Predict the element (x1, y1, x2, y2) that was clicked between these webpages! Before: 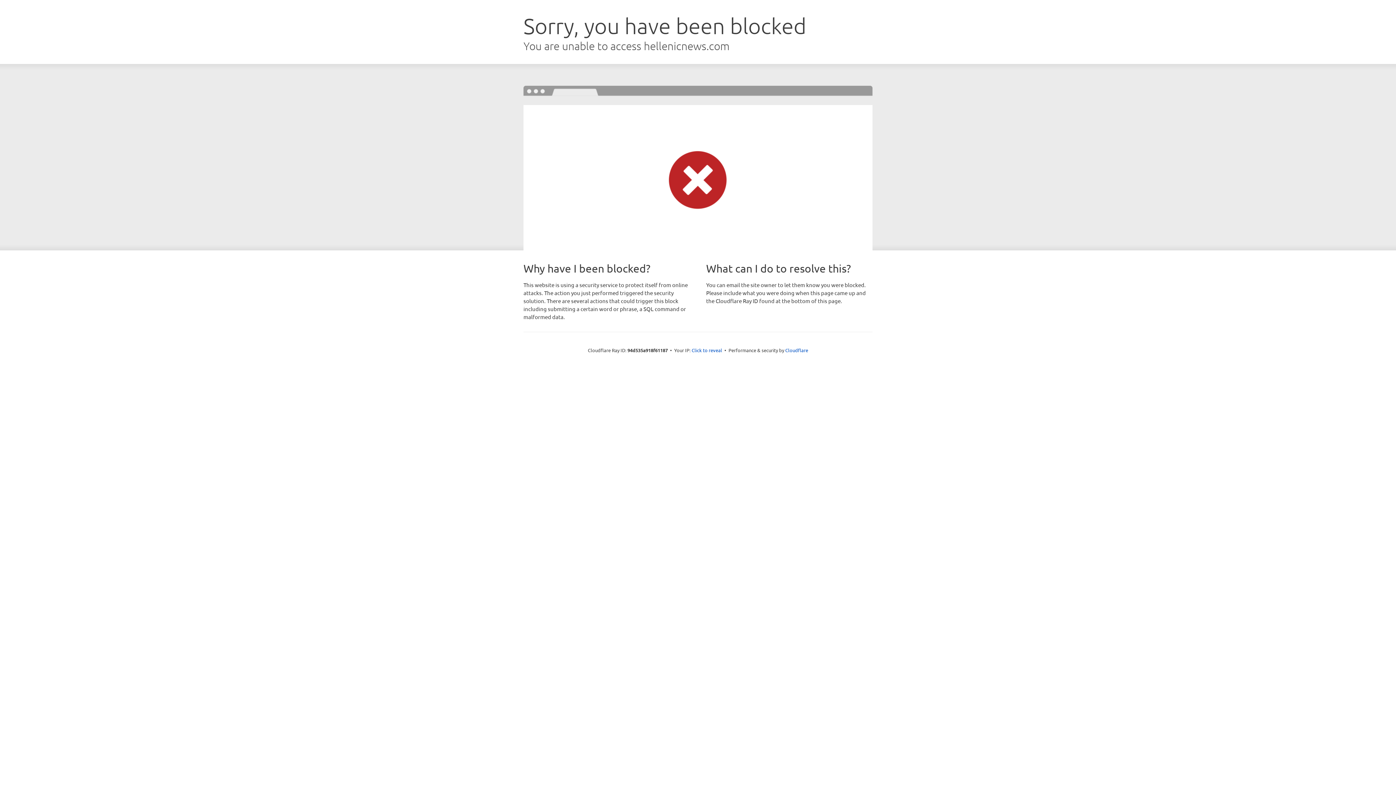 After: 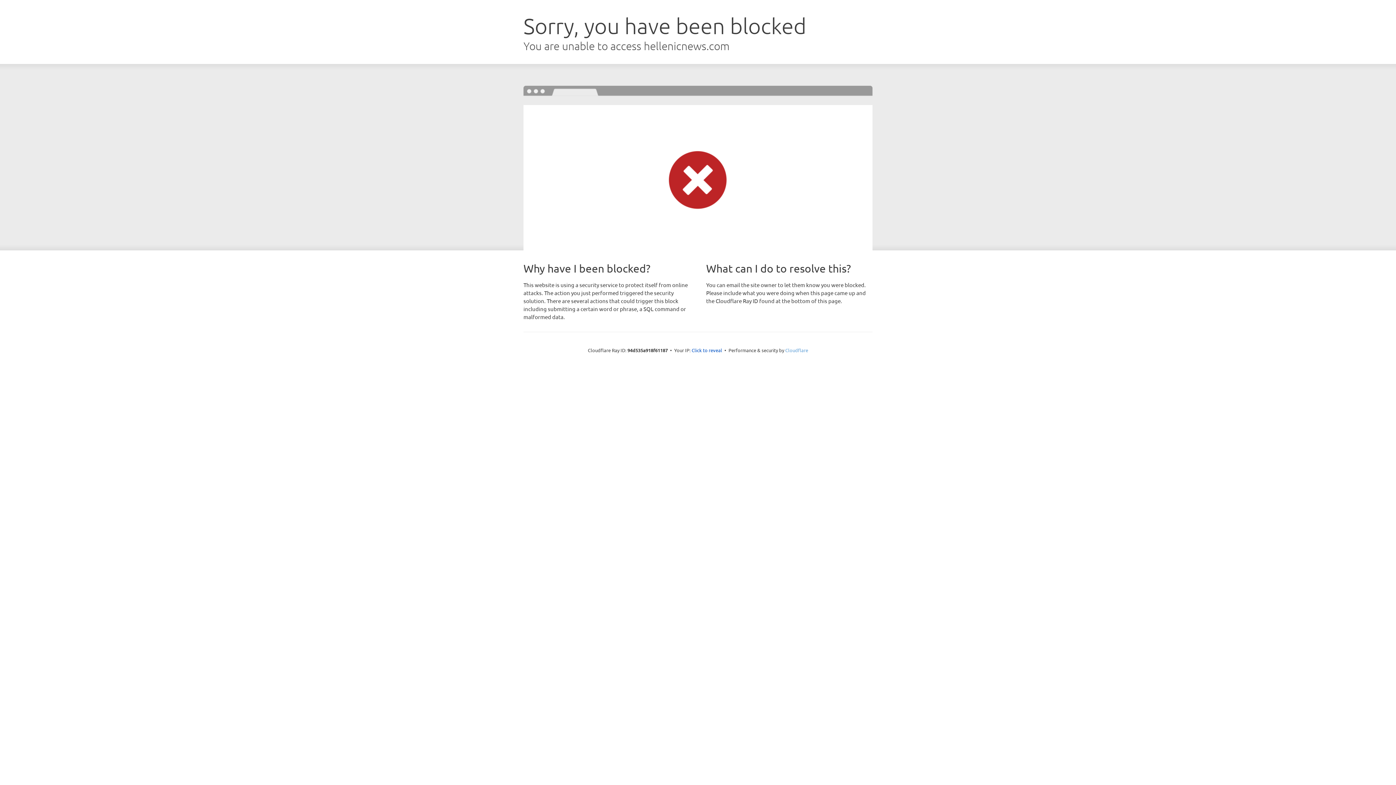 Action: bbox: (785, 347, 808, 353) label: Cloudflare